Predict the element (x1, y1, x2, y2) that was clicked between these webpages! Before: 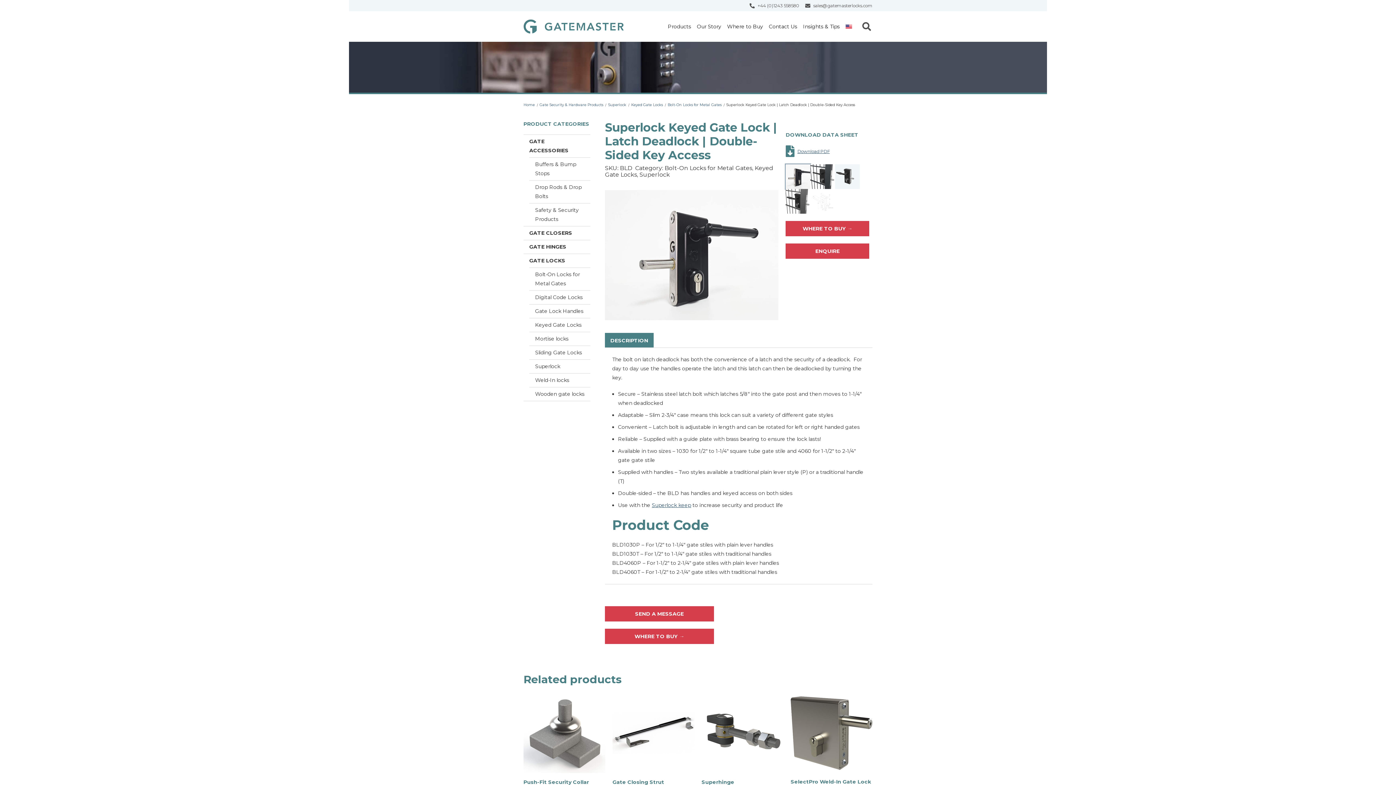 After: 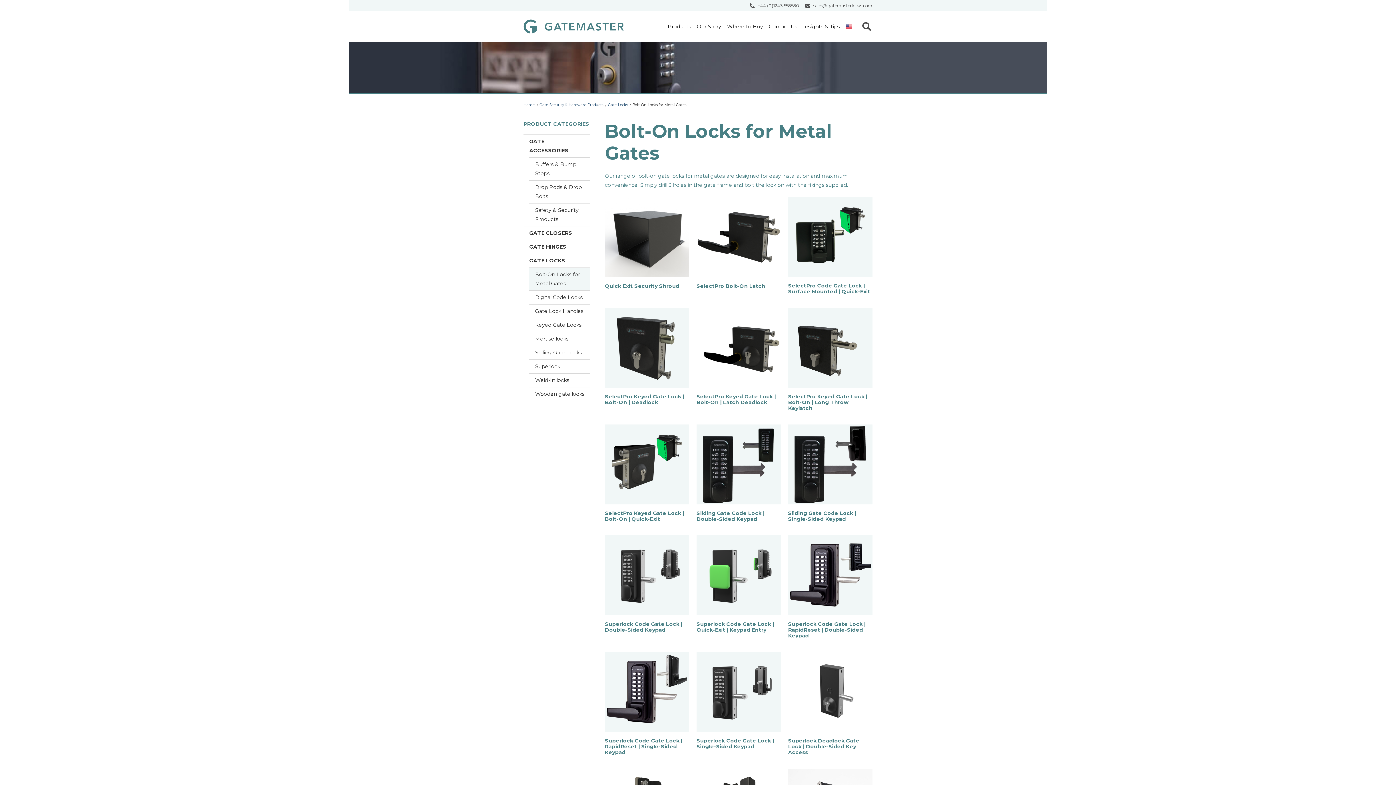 Action: label: Bolt-On Locks for Metal Gates bbox: (529, 267, 590, 290)